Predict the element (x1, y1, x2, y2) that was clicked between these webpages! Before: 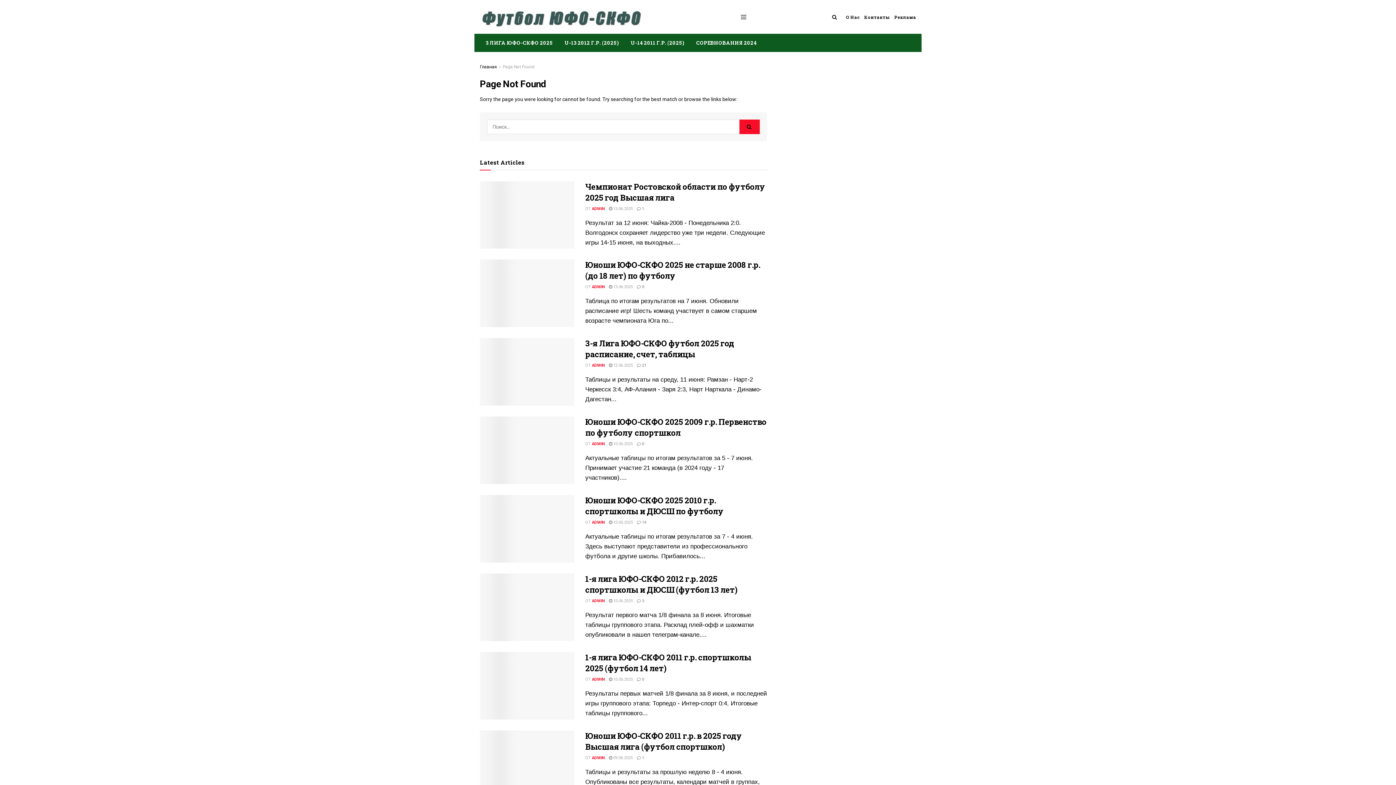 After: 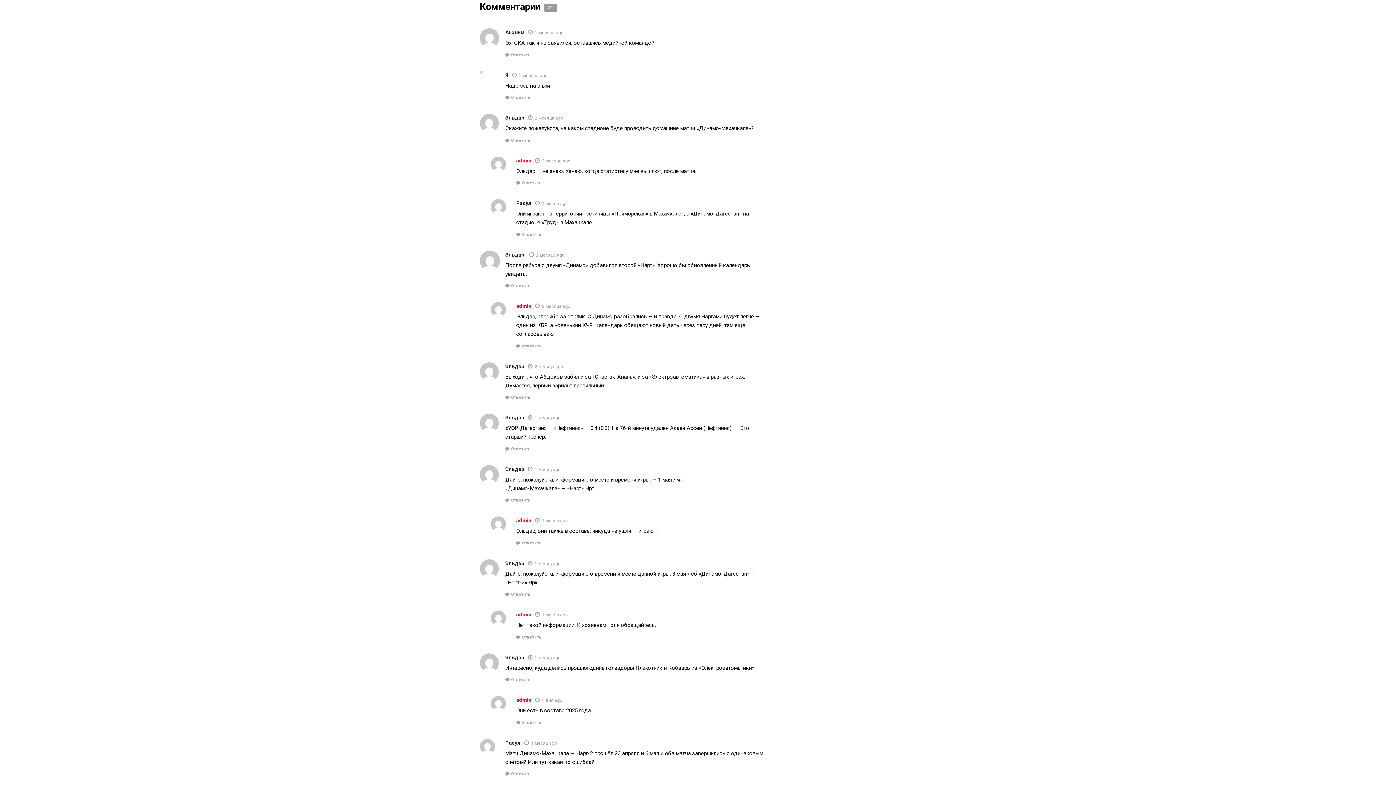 Action: bbox: (637, 363, 646, 368) label:  21